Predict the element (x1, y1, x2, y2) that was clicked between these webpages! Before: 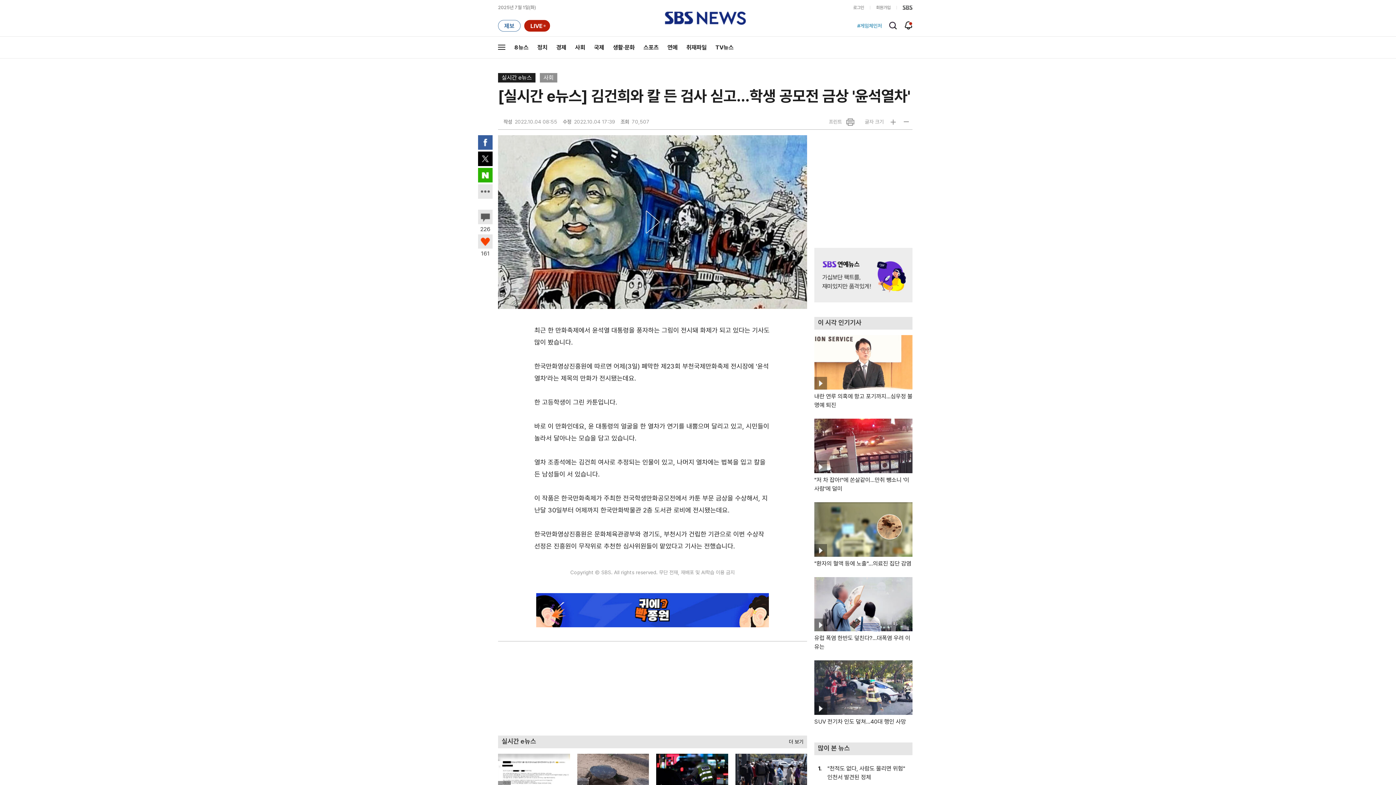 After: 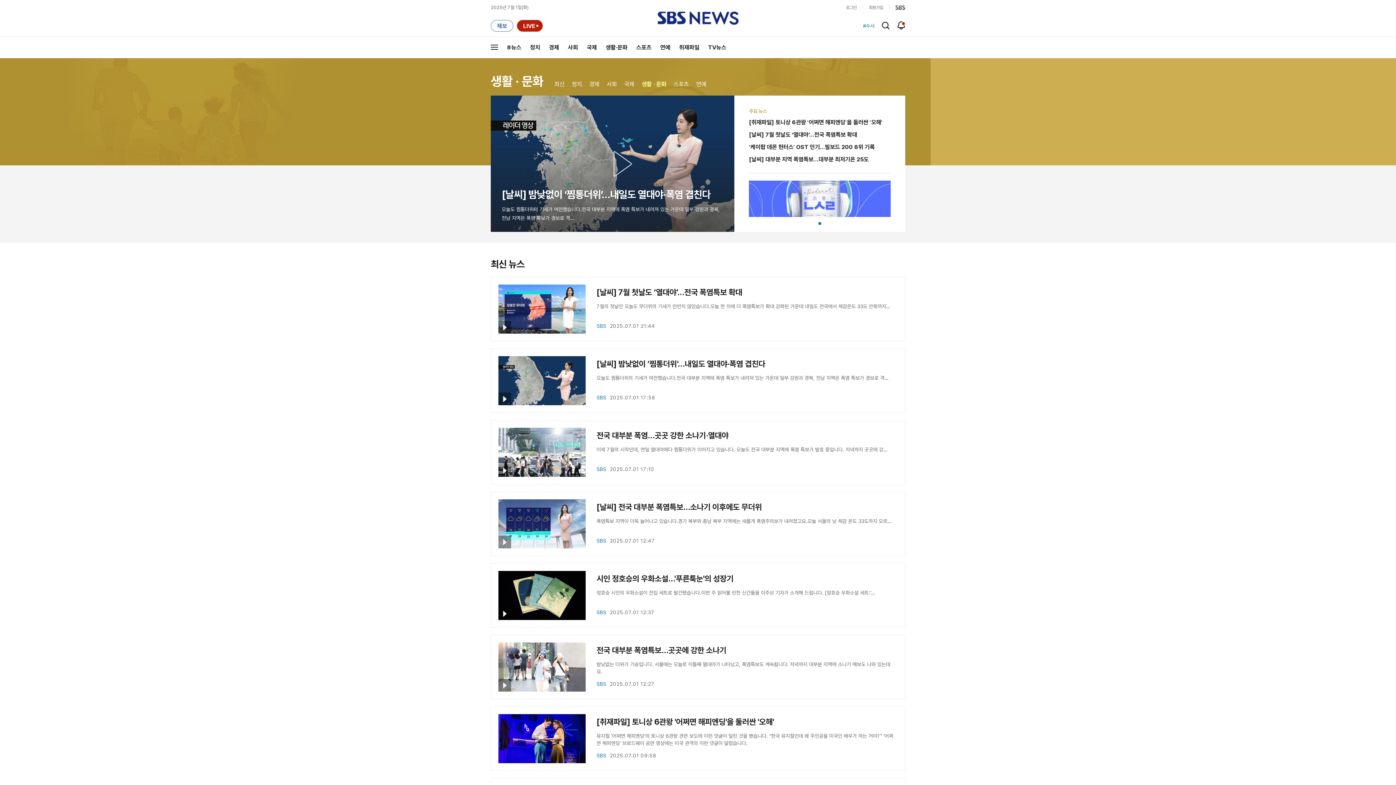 Action: bbox: (608, 36, 639, 58) label: 생활·문화